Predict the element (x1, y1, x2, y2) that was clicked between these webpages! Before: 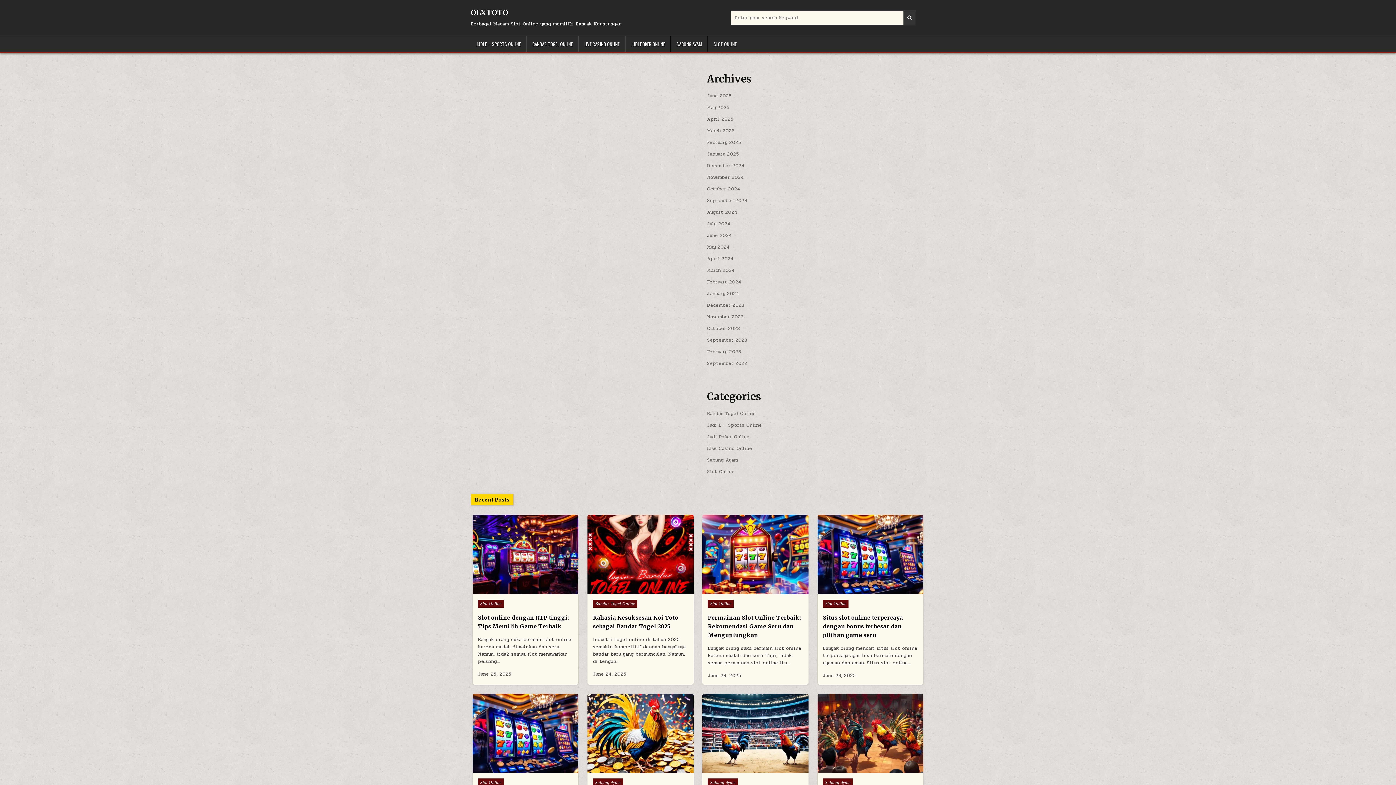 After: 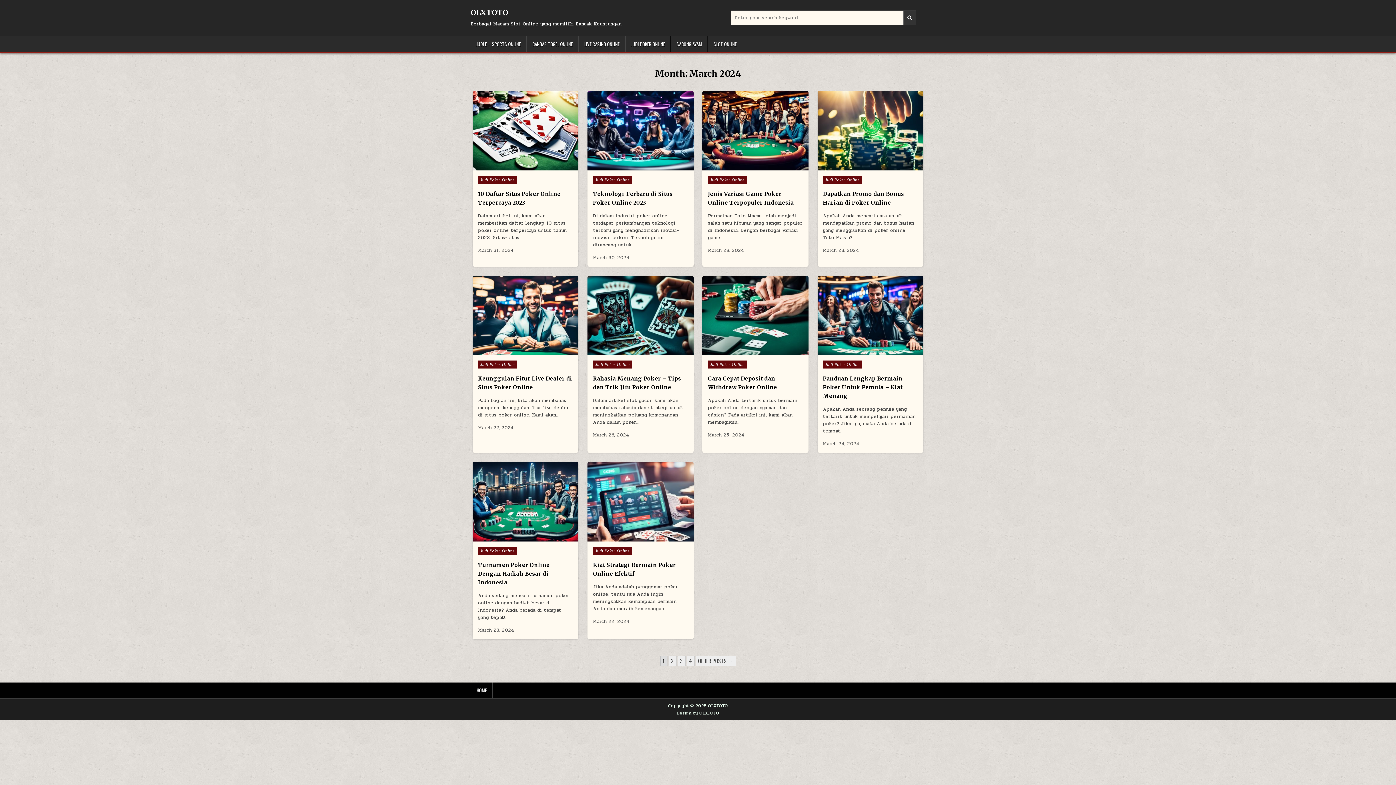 Action: bbox: (707, 266, 735, 274) label: March 2024